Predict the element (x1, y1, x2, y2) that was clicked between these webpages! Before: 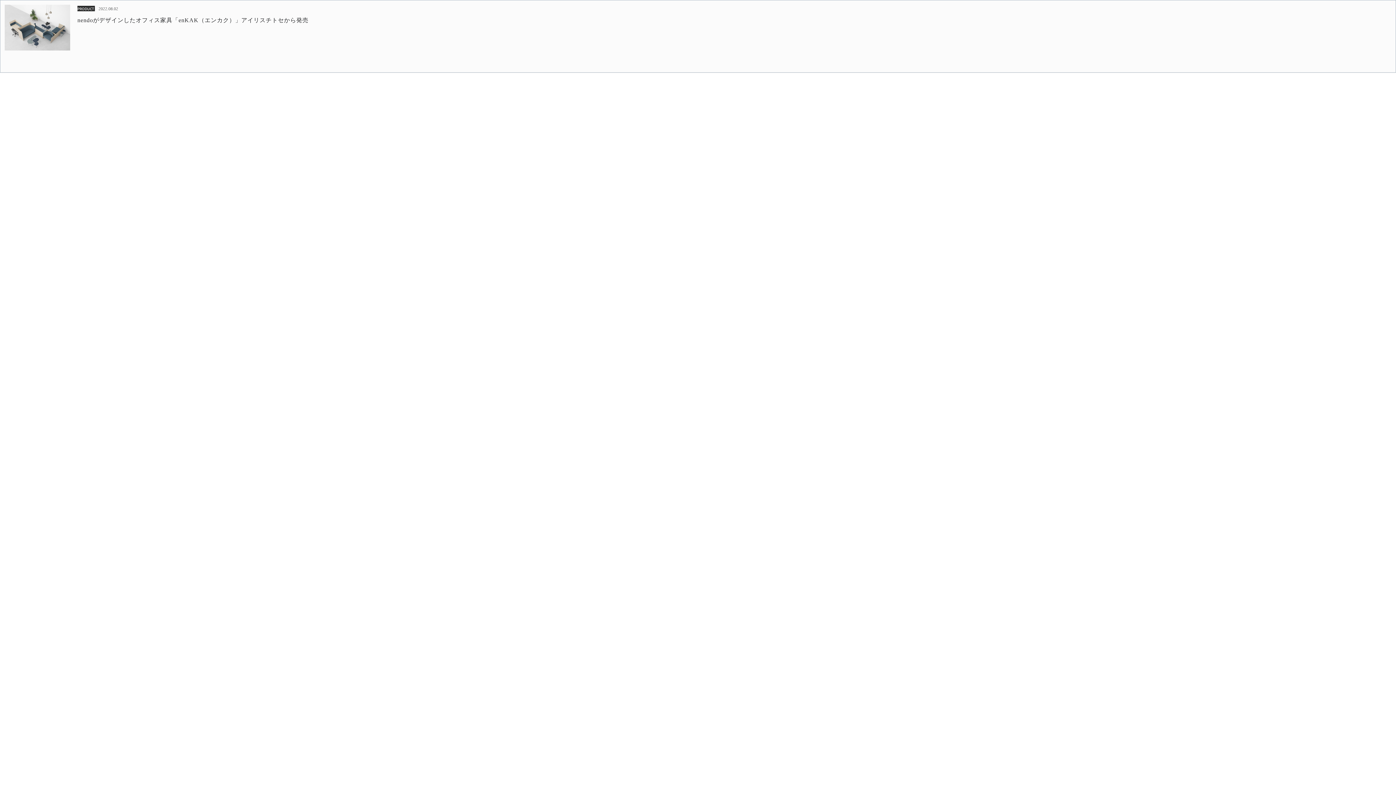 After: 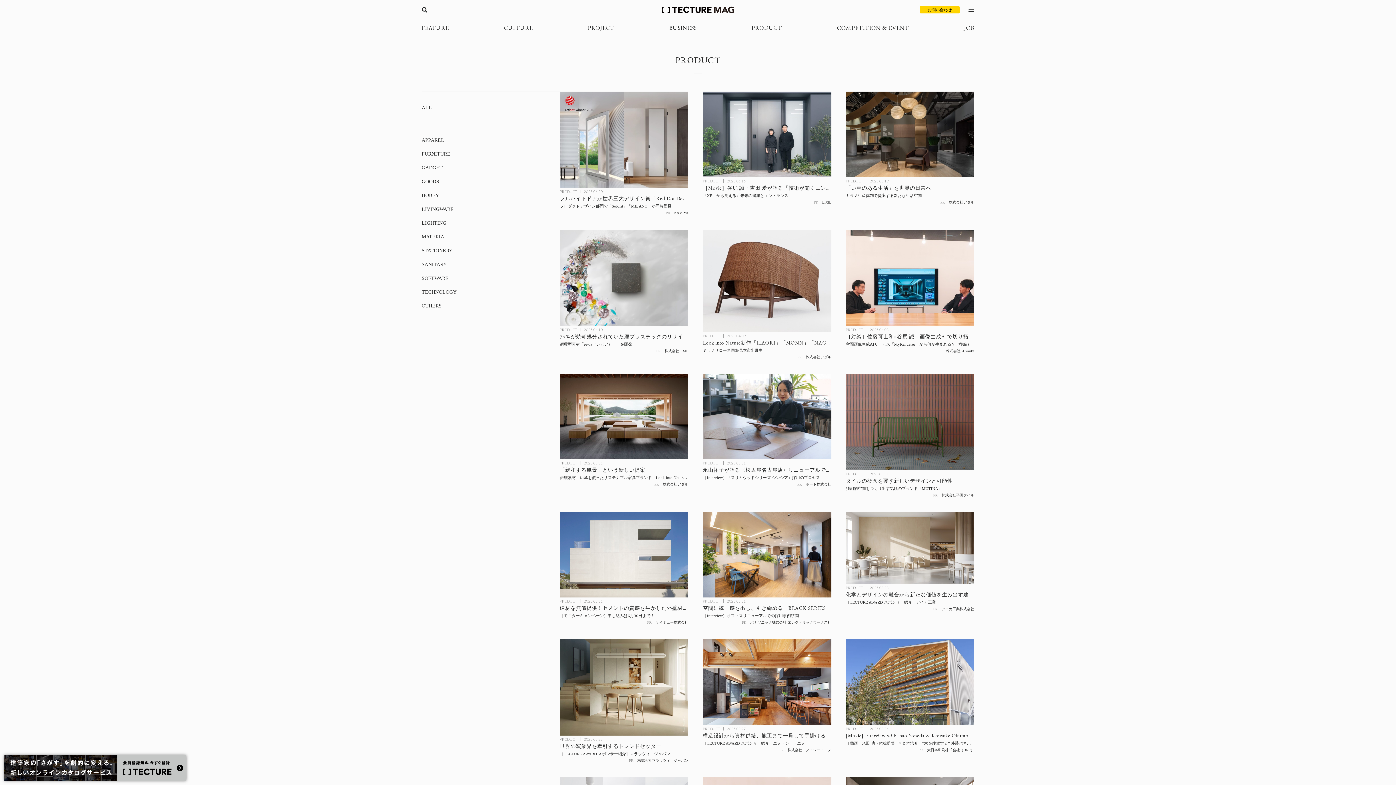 Action: label: PRODUCT  bbox: (77, 5, 94, 11)